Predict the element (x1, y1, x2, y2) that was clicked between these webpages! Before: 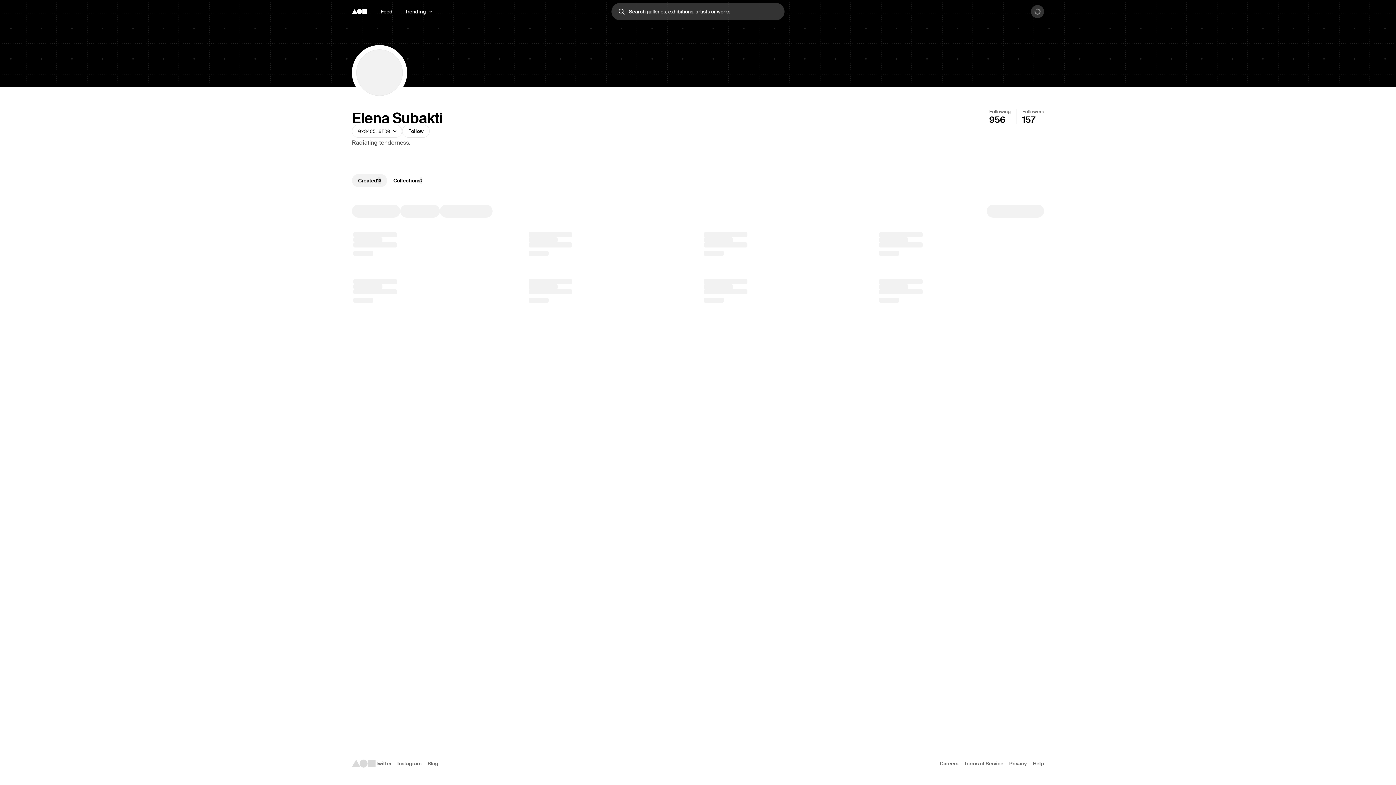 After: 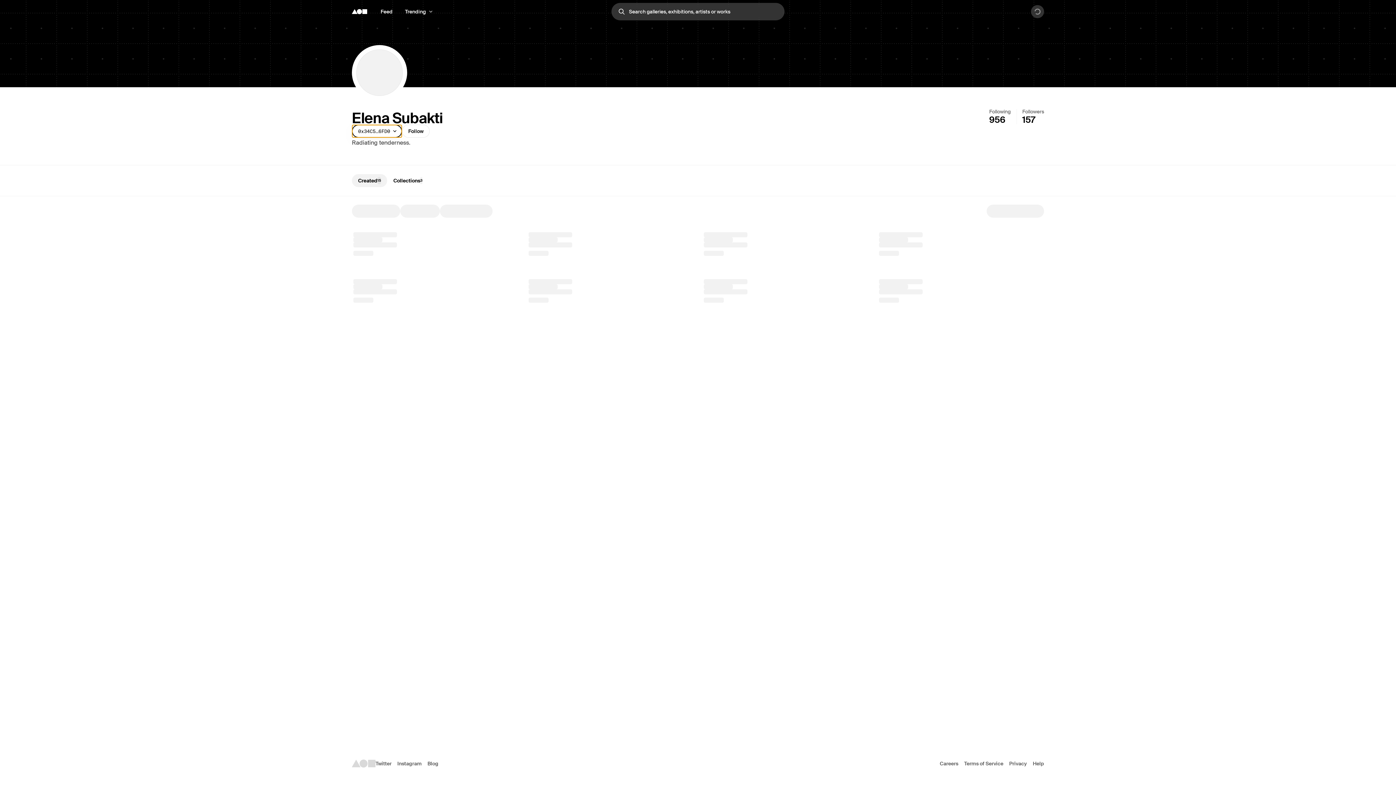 Action: bbox: (352, 124, 402, 137) label: 0x34C5…6FD0